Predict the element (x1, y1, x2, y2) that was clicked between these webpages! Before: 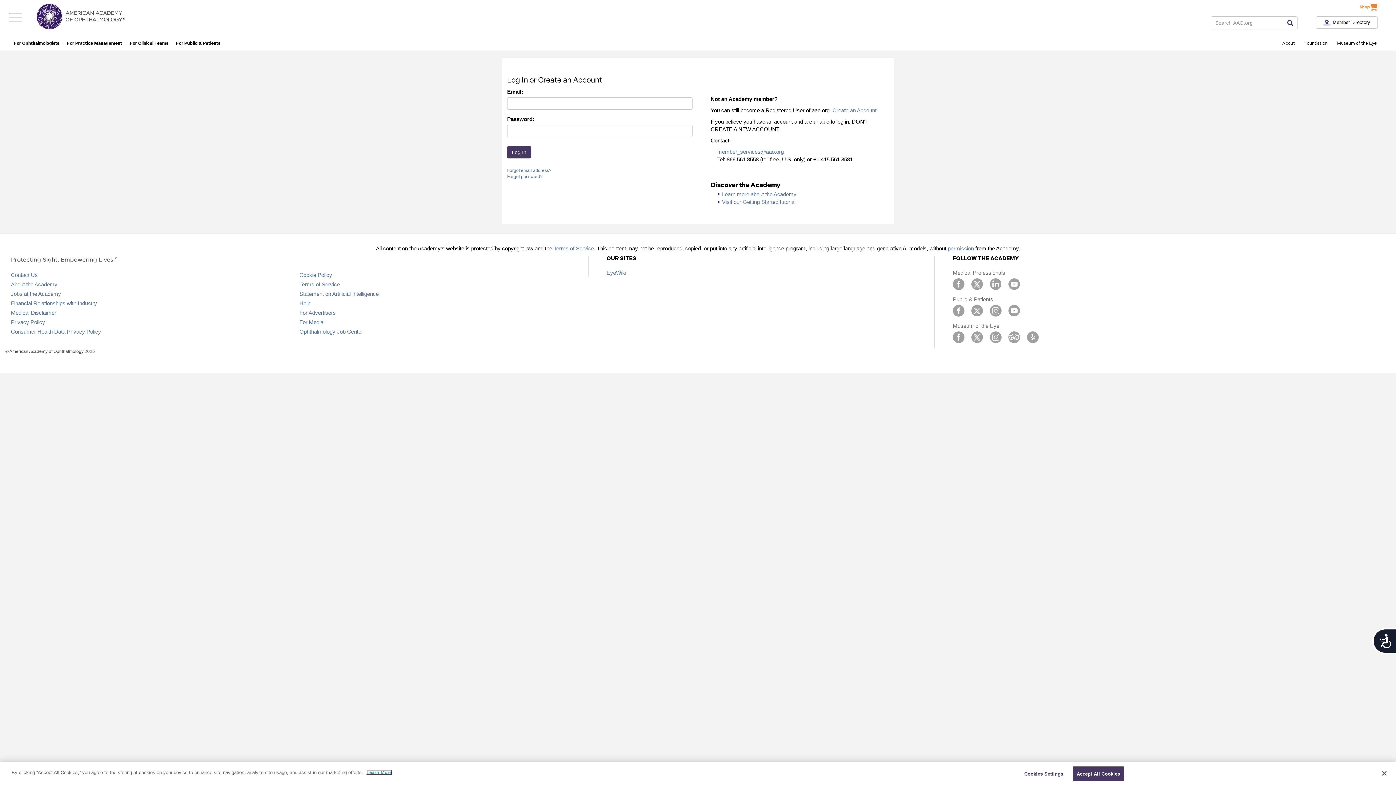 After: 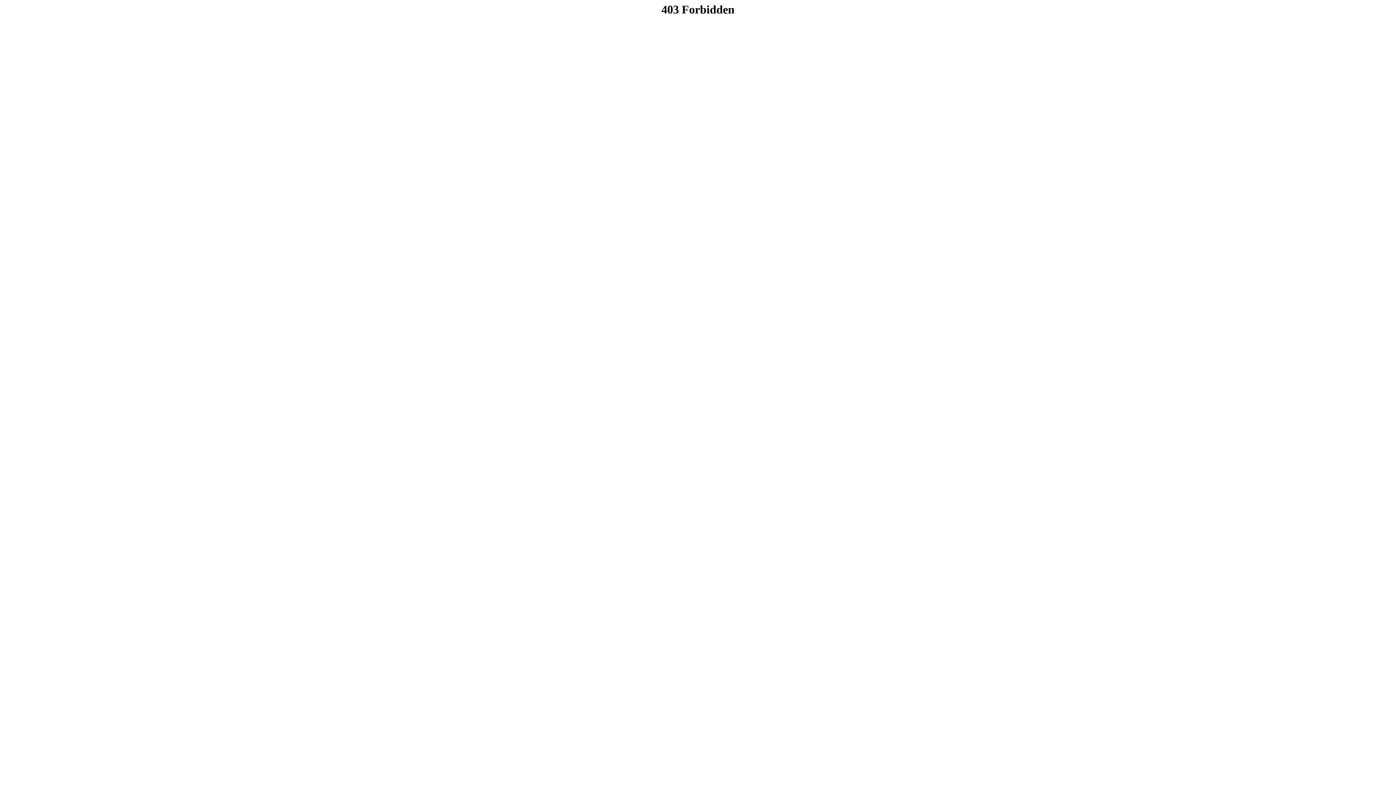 Action: bbox: (1008, 307, 1020, 313)